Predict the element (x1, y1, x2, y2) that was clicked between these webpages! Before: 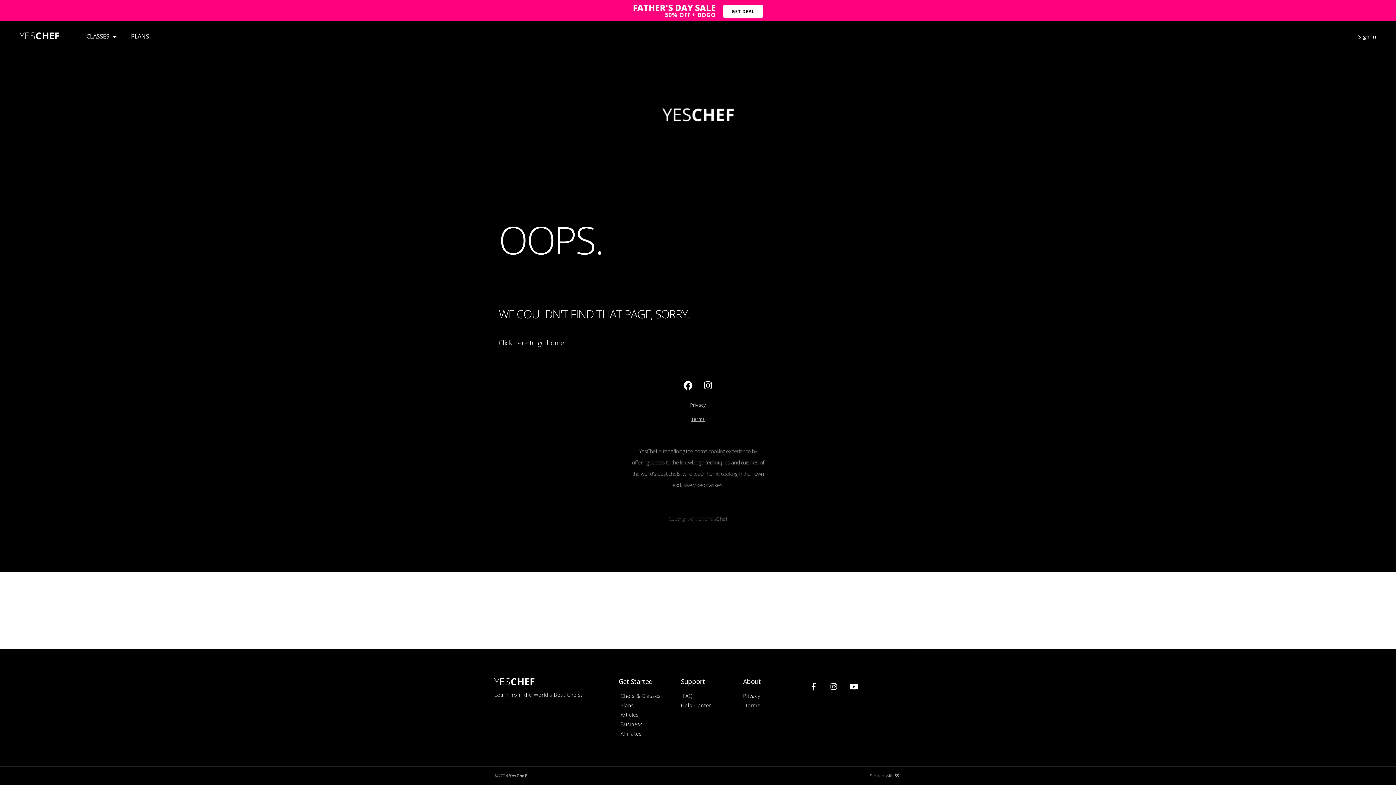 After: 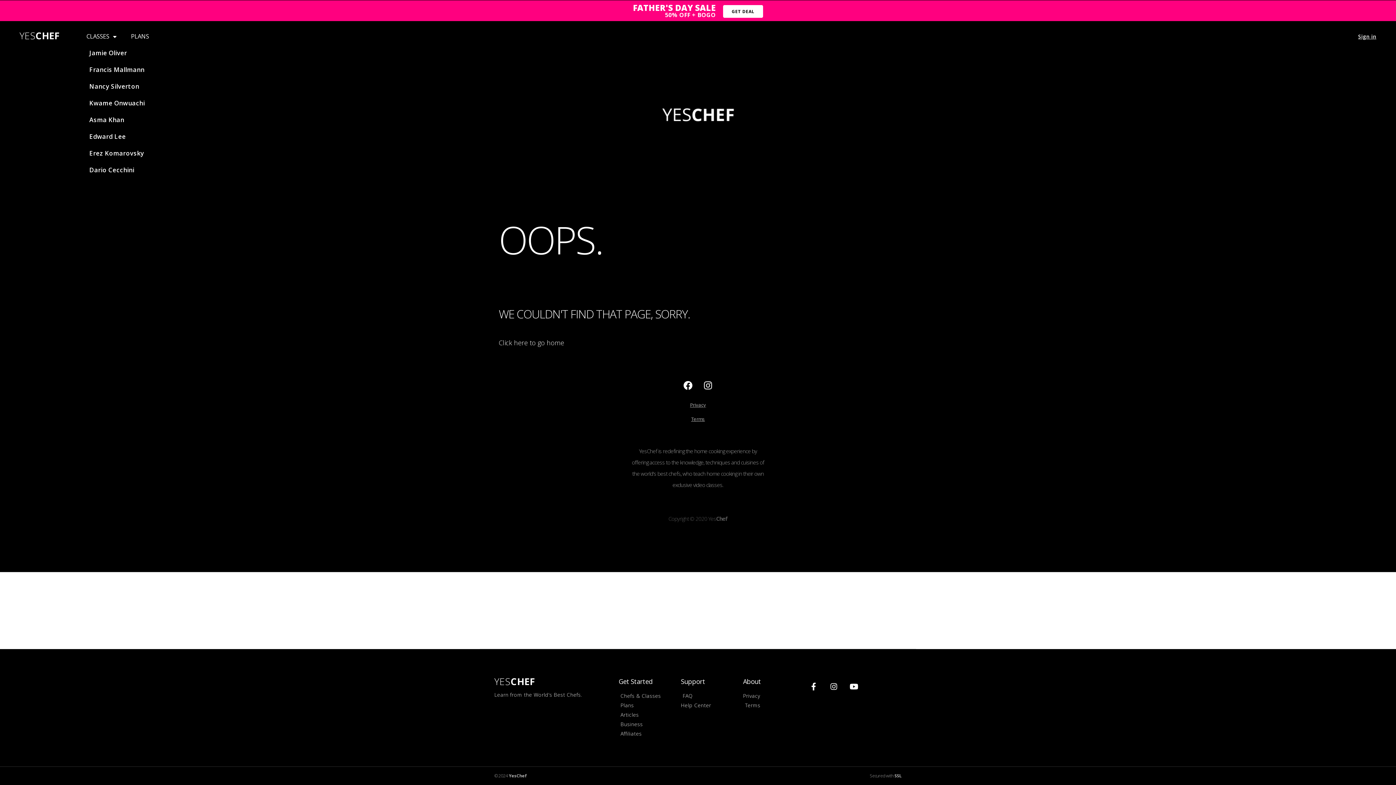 Action: bbox: (79, 28, 123, 44) label: CLASSES